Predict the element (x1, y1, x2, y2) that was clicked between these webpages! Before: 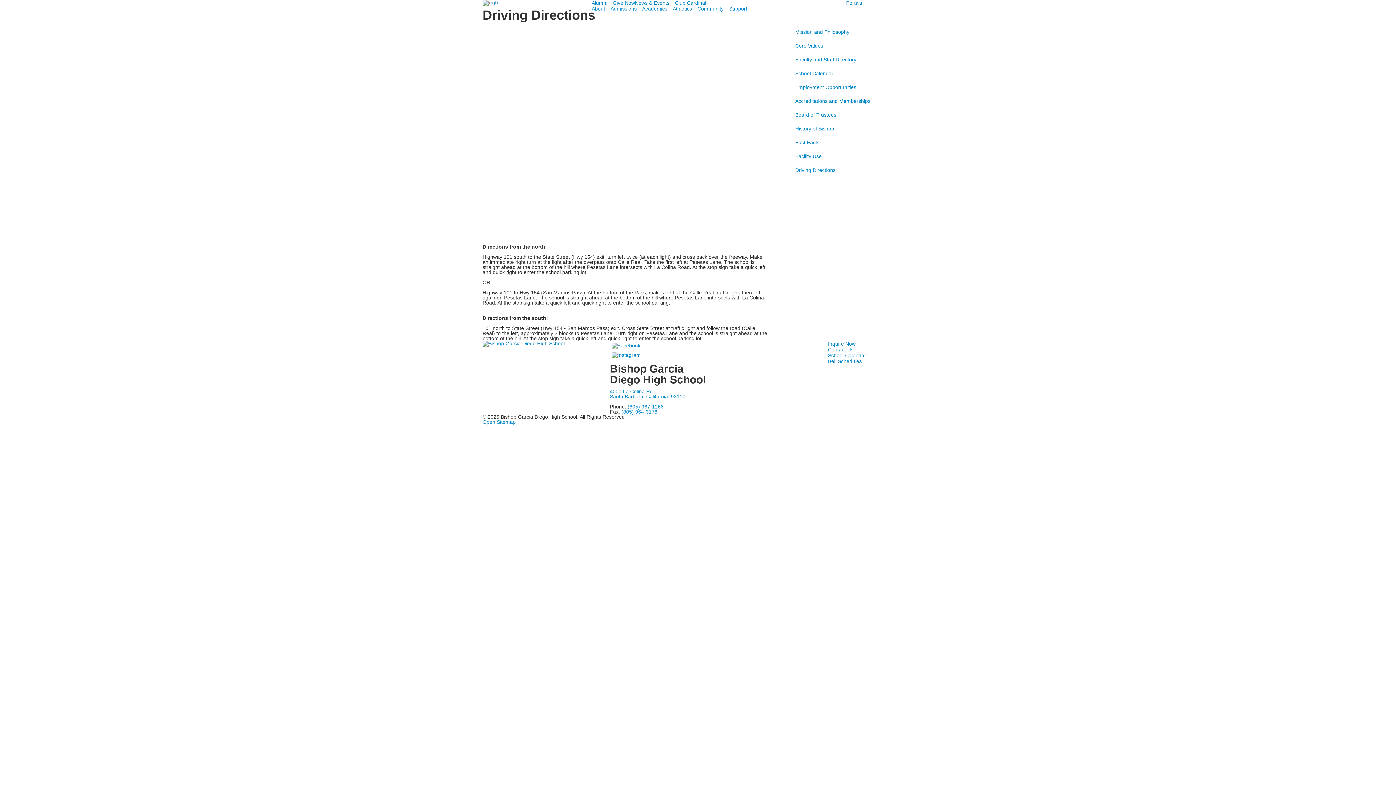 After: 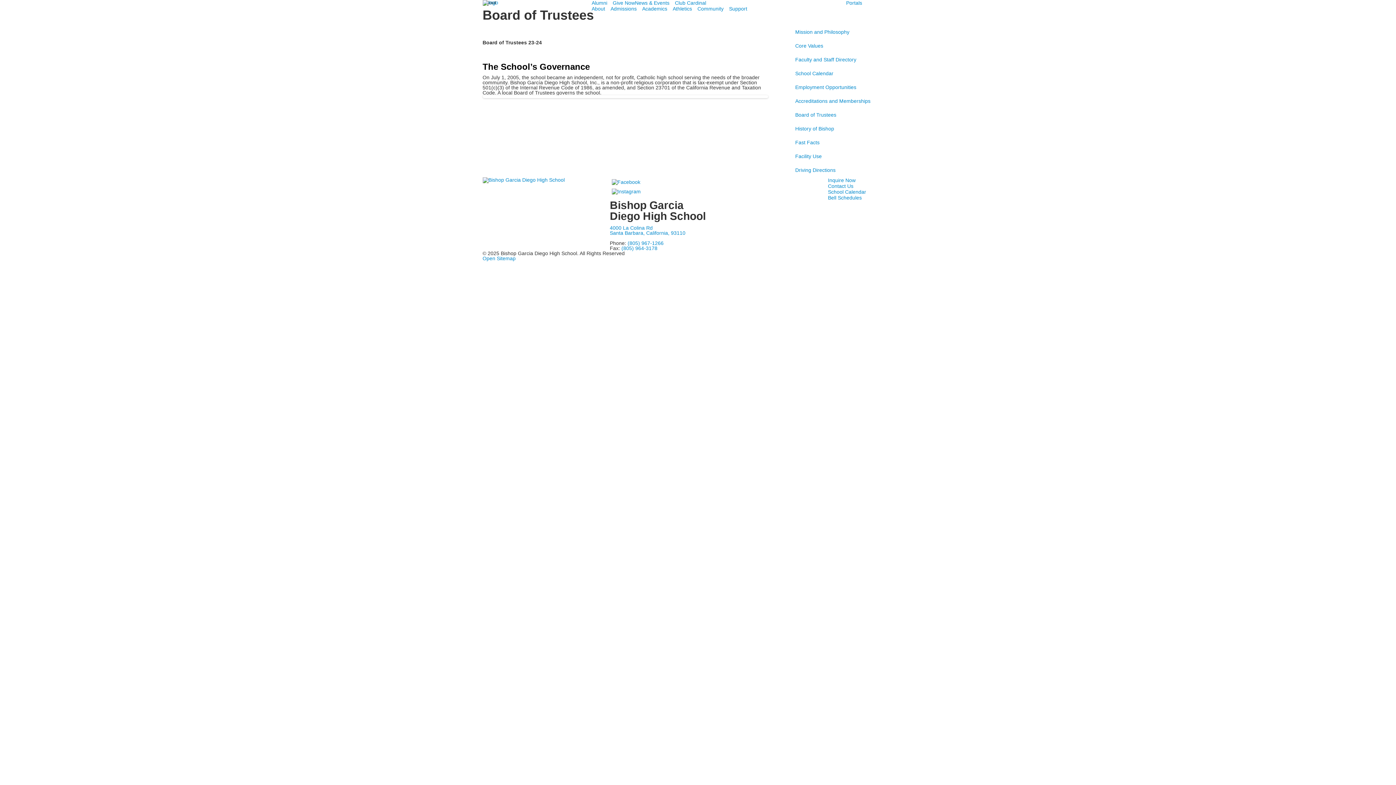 Action: label: Board of Trustees bbox: (795, 108, 892, 121)